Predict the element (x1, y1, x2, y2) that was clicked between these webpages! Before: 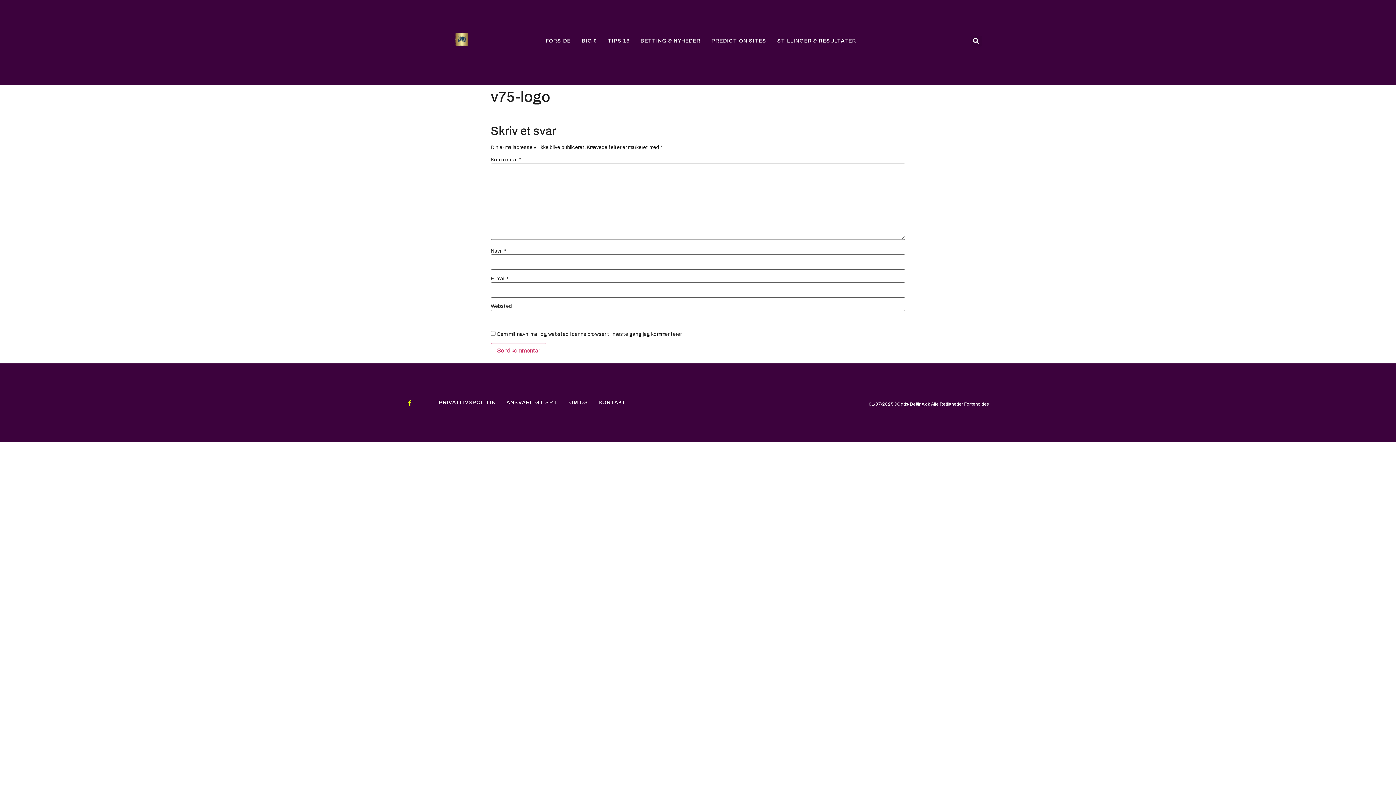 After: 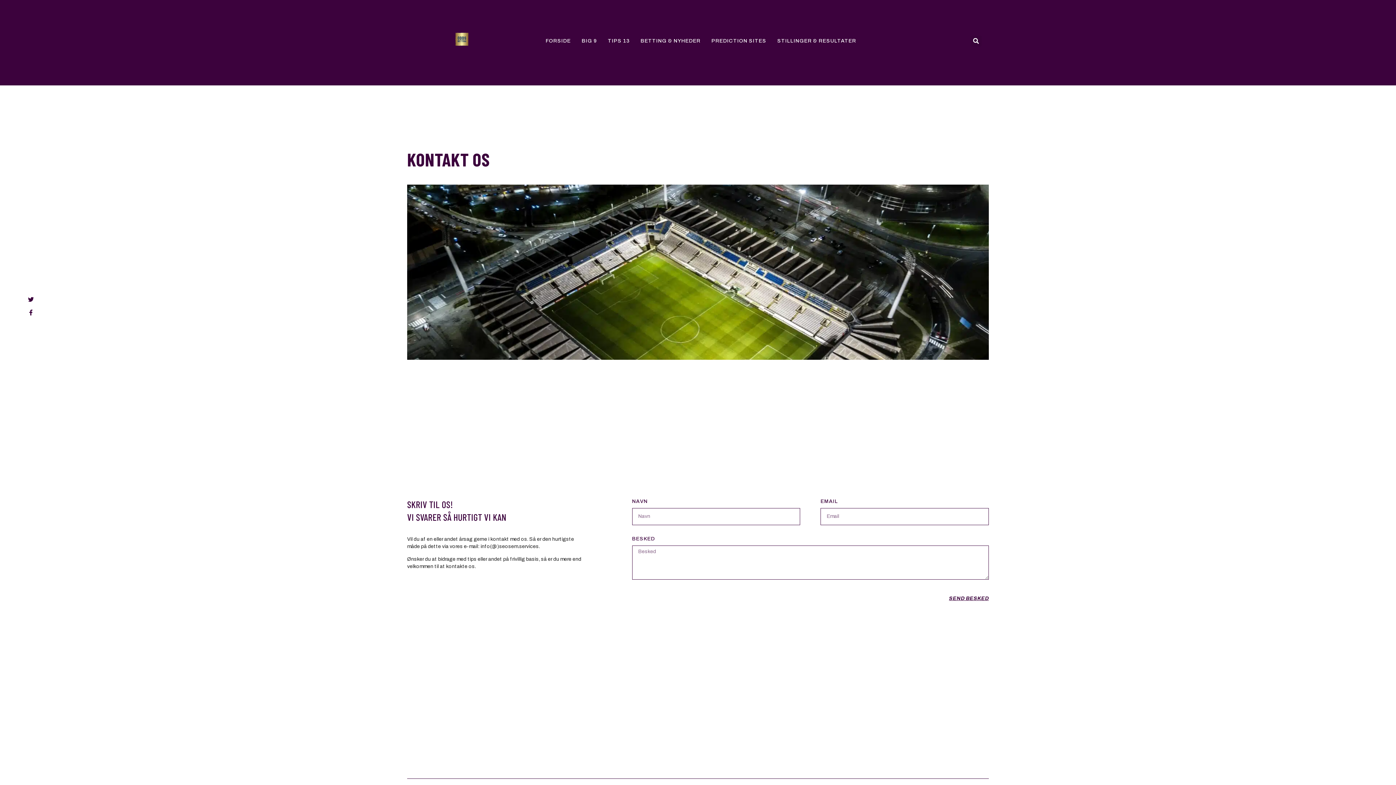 Action: bbox: (599, 399, 626, 406) label: KONTAKT